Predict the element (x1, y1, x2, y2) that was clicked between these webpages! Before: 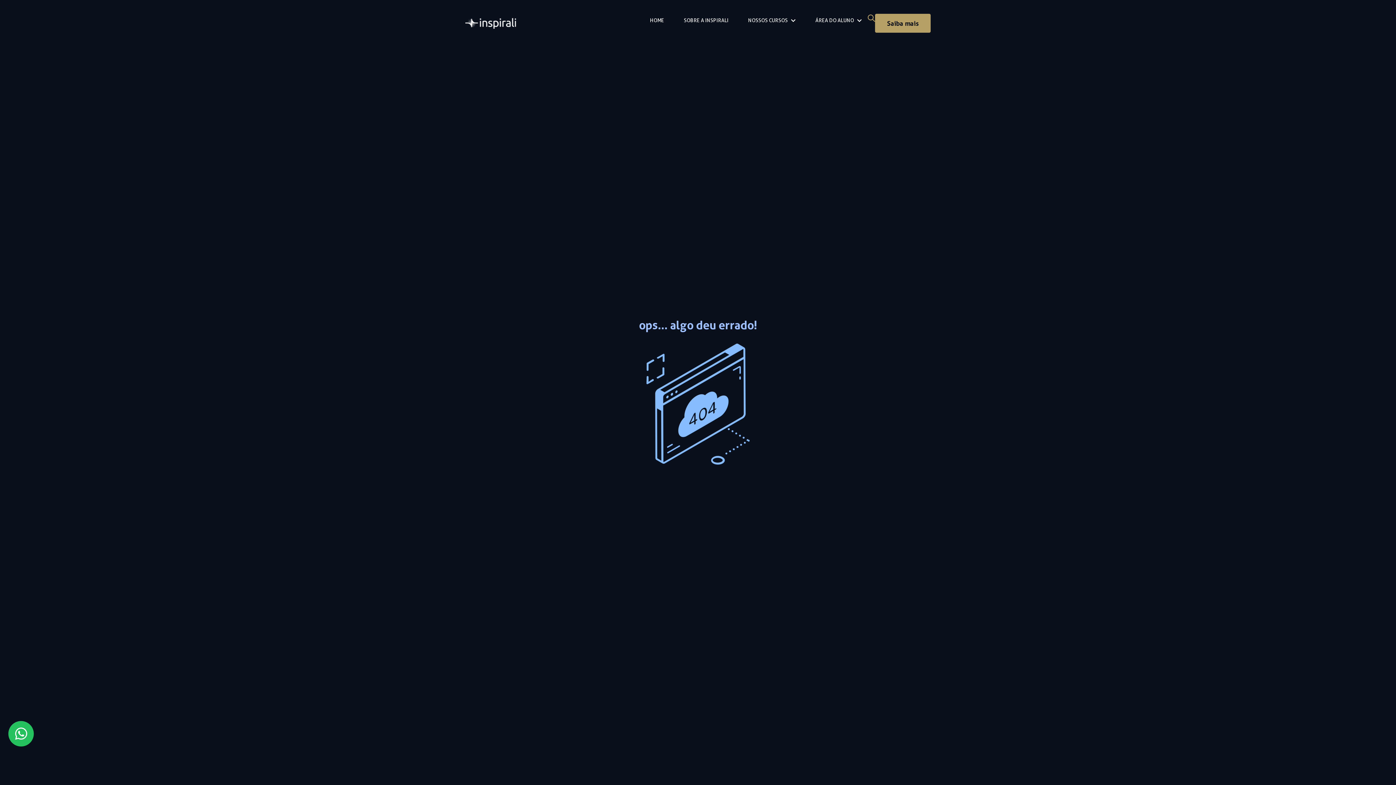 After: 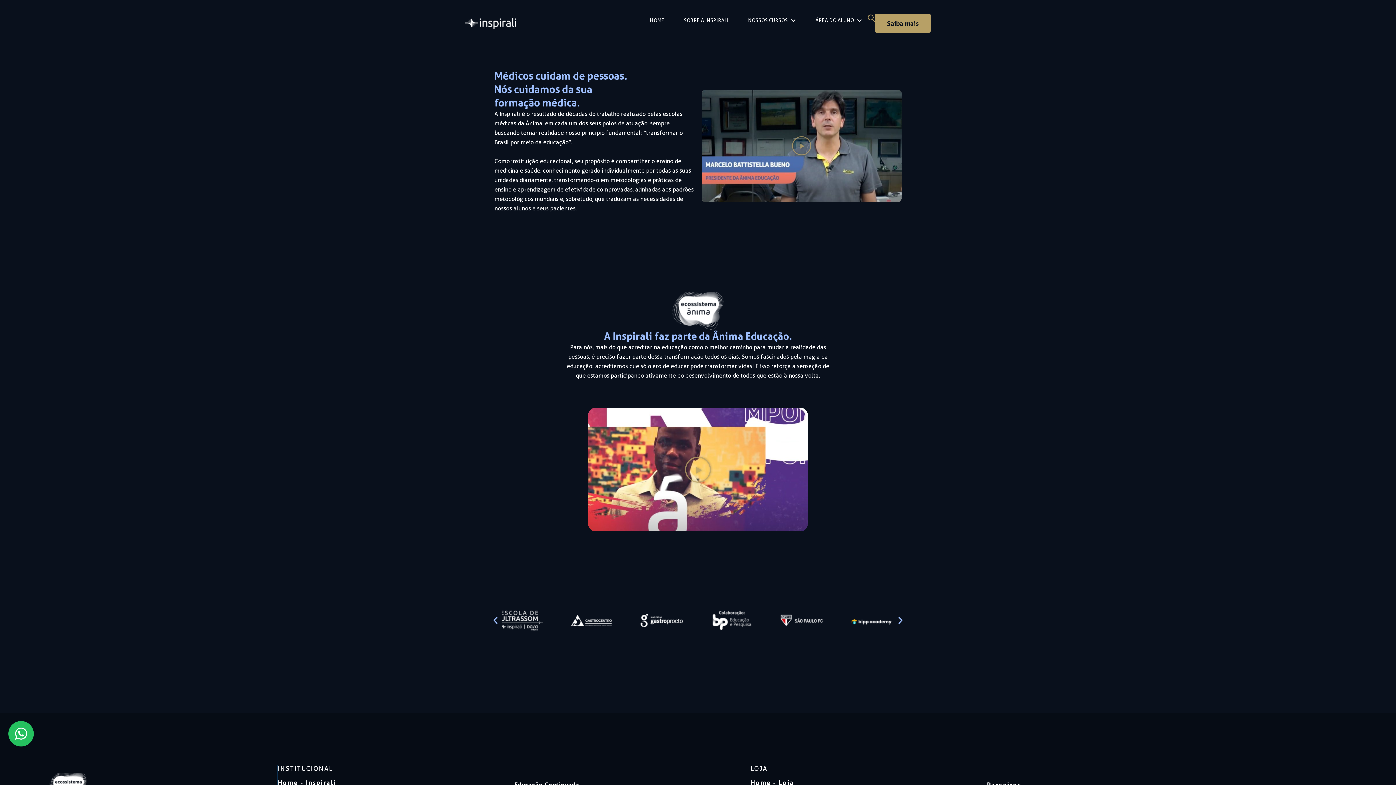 Action: label: SOBRE A INSPIRALI bbox: (684, 16, 728, 24)